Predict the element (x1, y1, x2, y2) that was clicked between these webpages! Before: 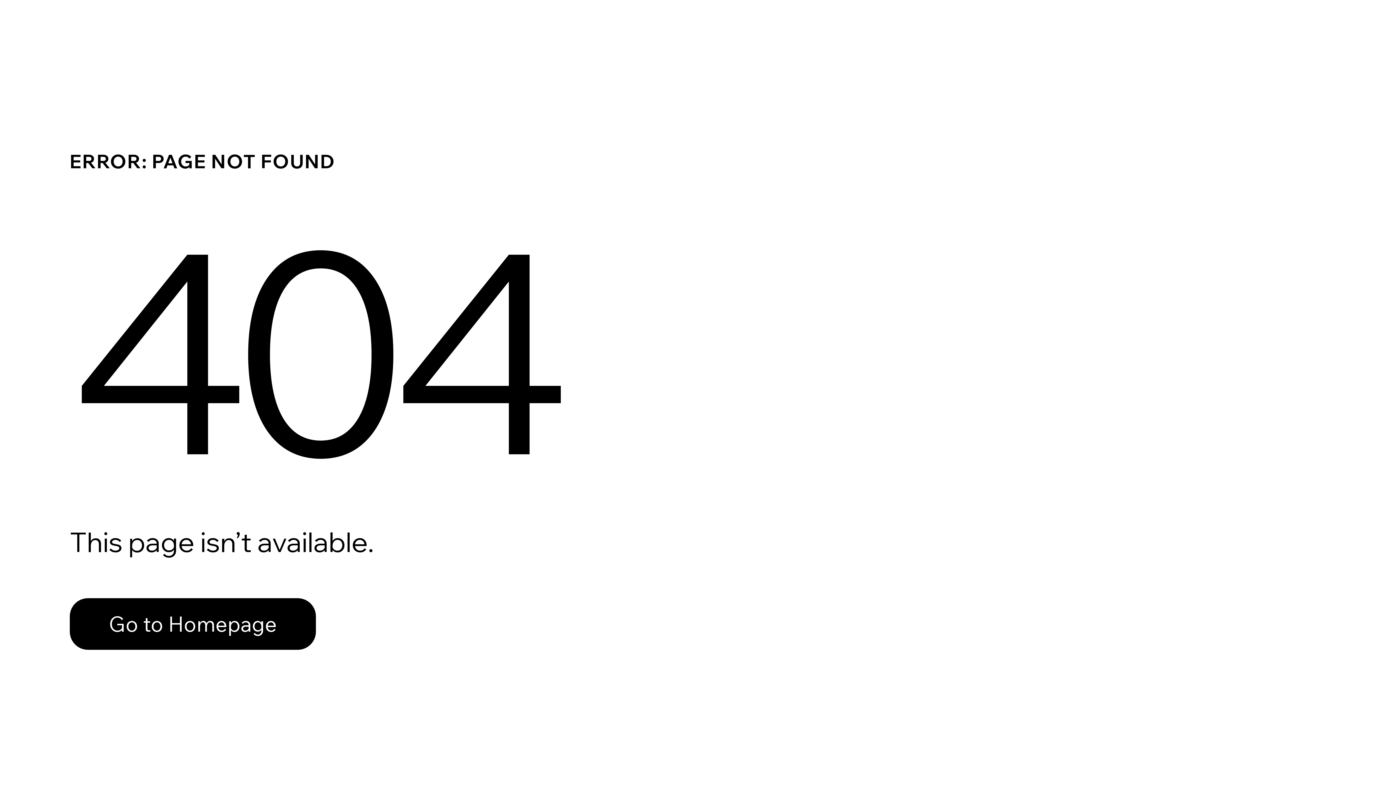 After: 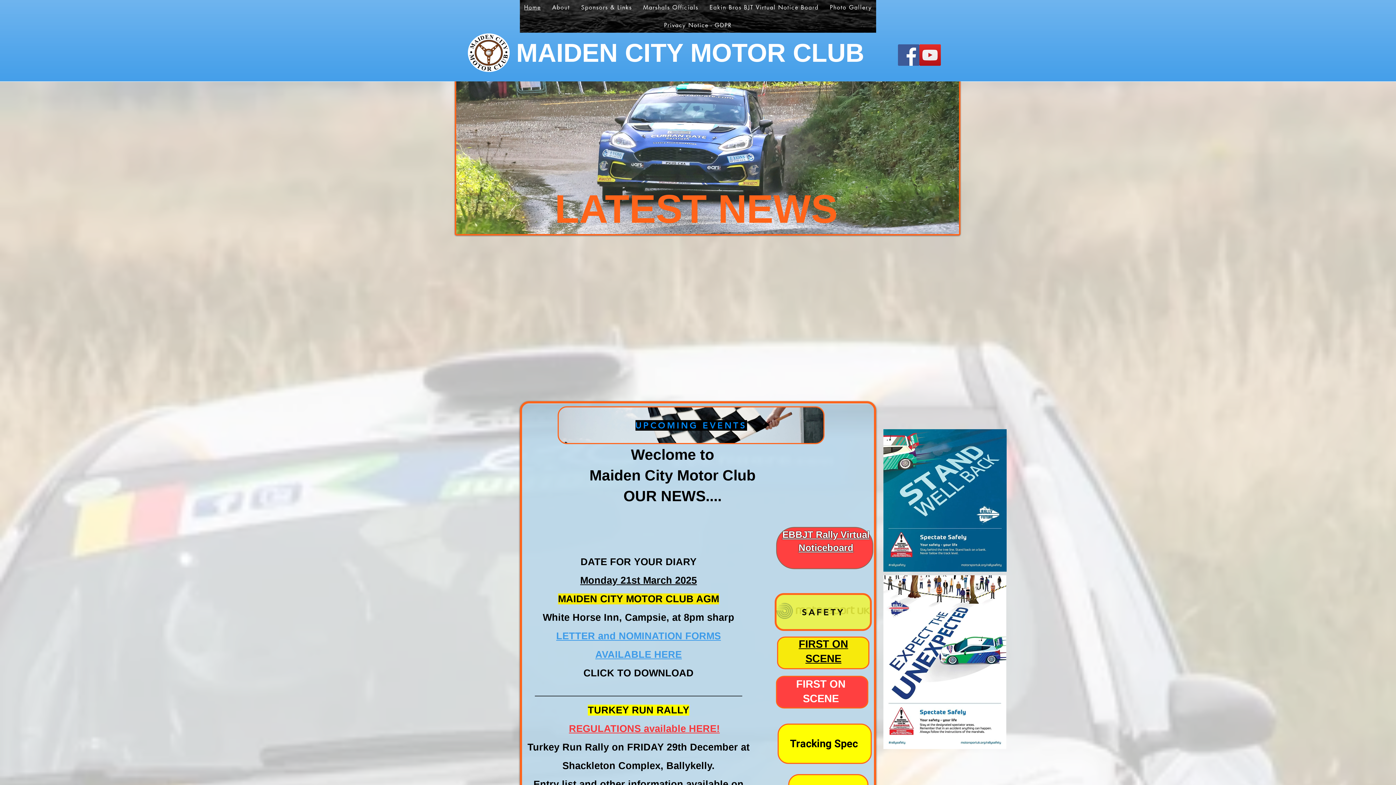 Action: bbox: (69, 582, 768, 659) label: Go to Homepage